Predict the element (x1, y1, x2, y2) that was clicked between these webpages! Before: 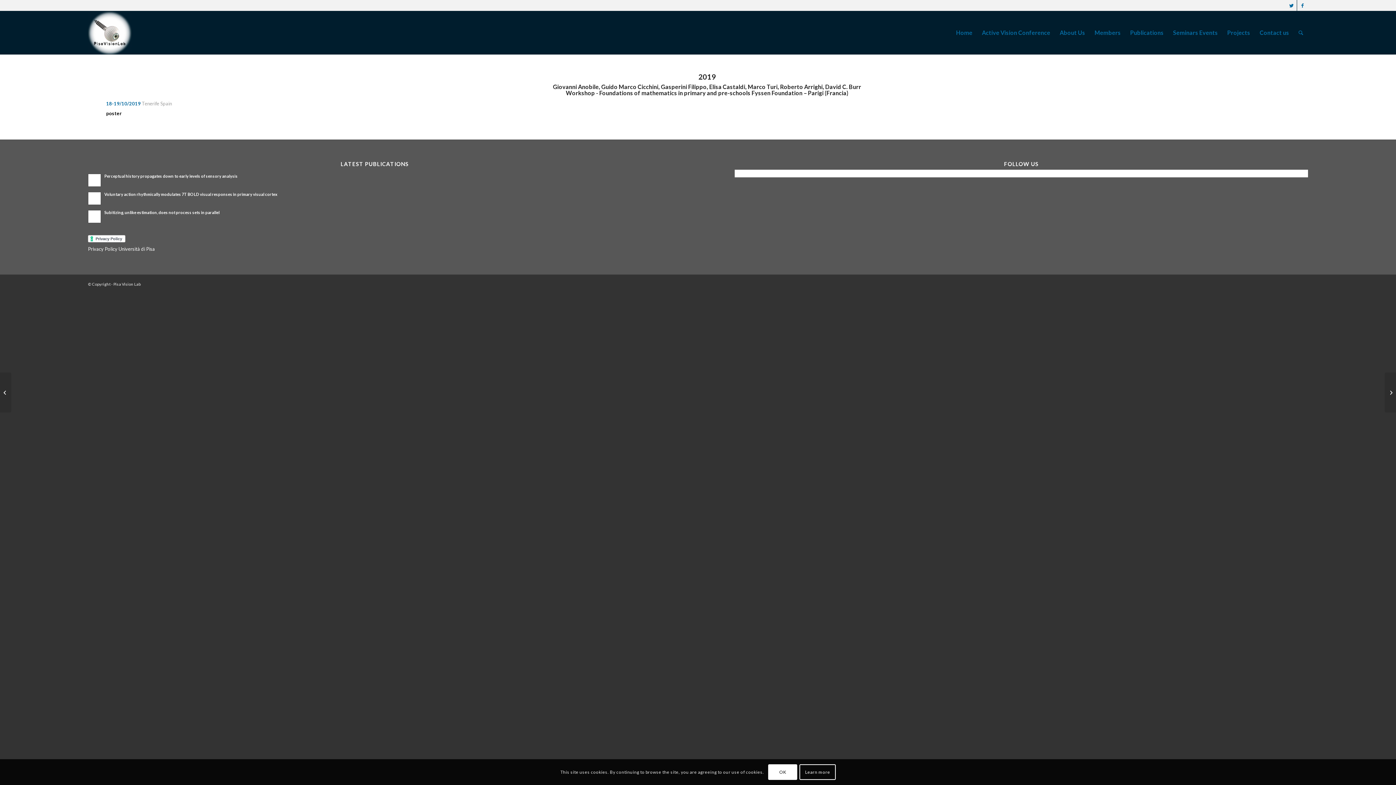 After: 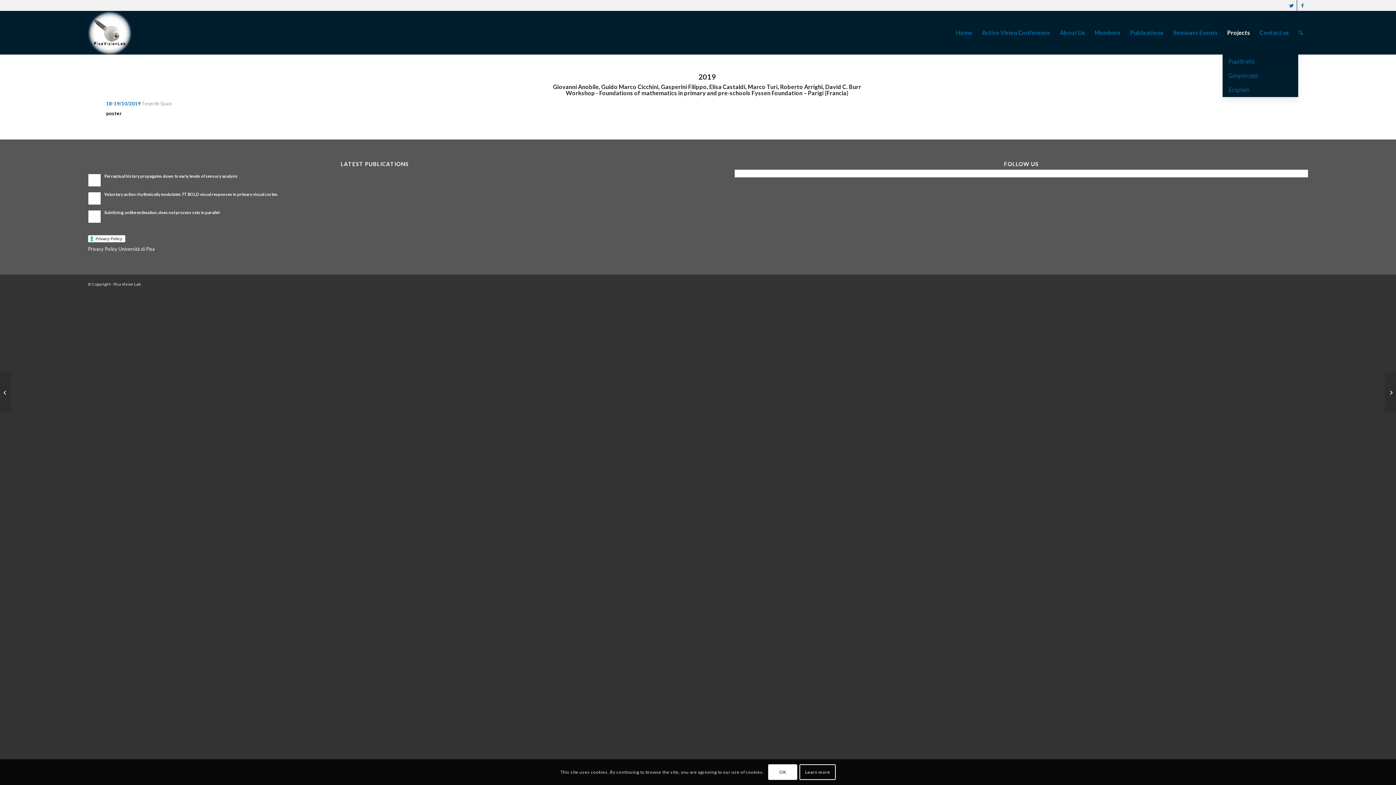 Action: bbox: (1222, 10, 1255, 54) label: Projects